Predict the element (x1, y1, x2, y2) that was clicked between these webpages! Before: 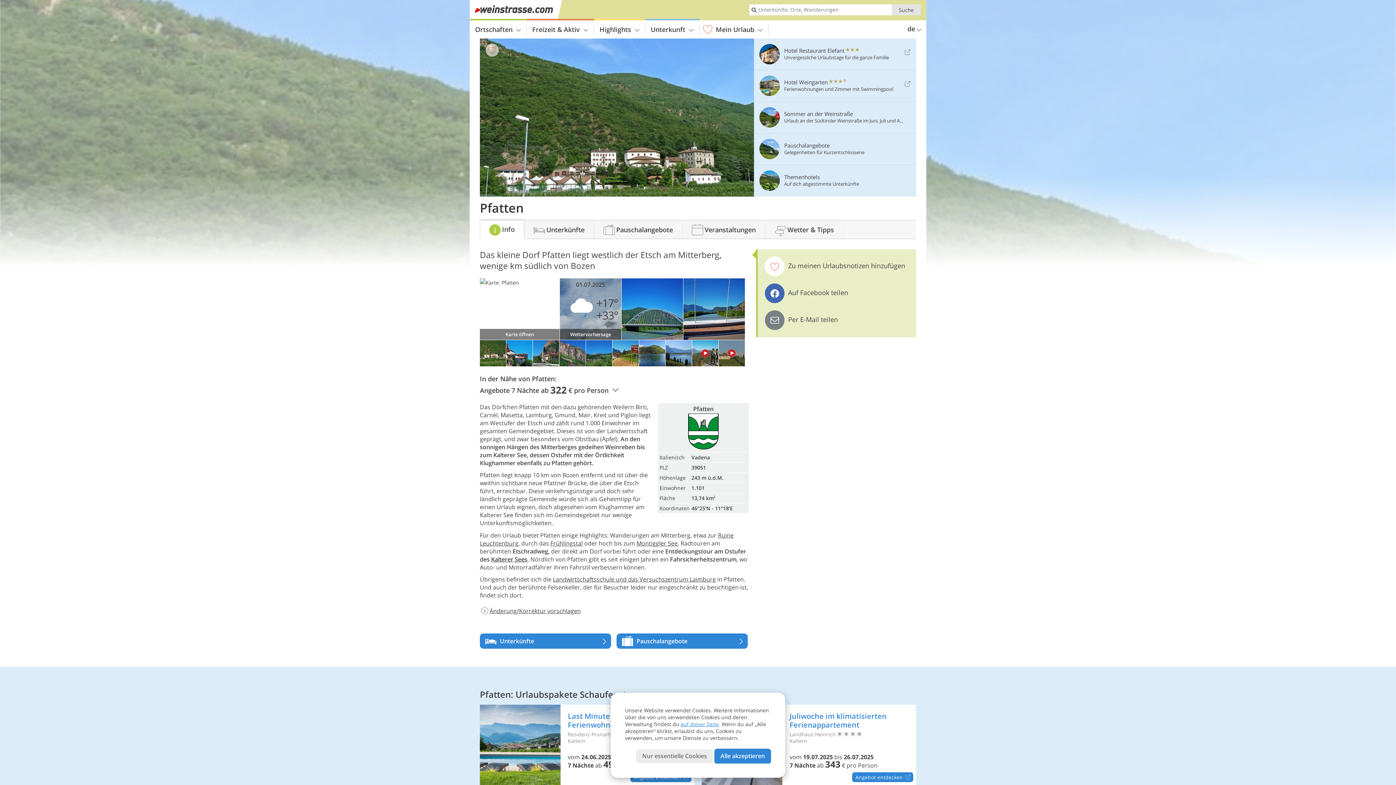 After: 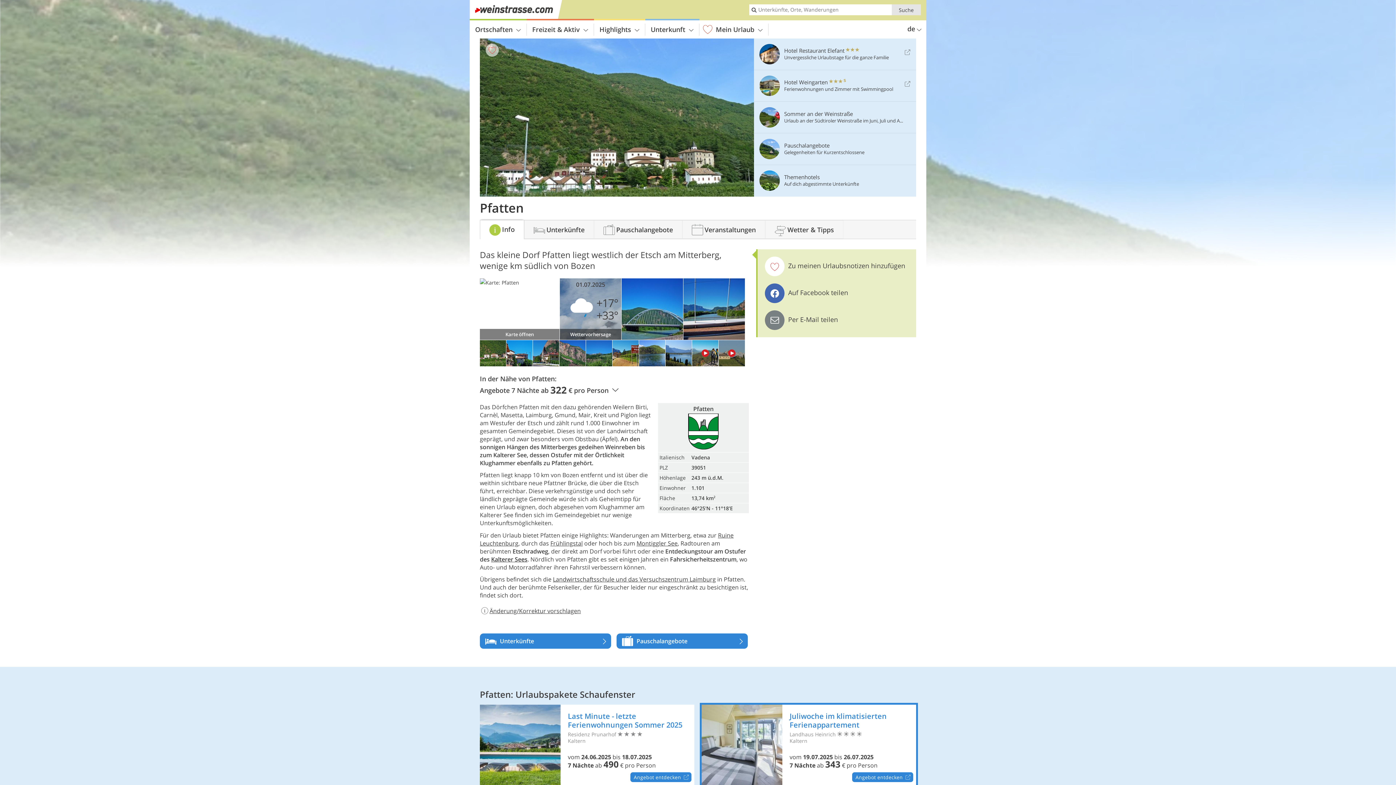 Action: bbox: (714, 748, 771, 764) label: Alle akzeptieren